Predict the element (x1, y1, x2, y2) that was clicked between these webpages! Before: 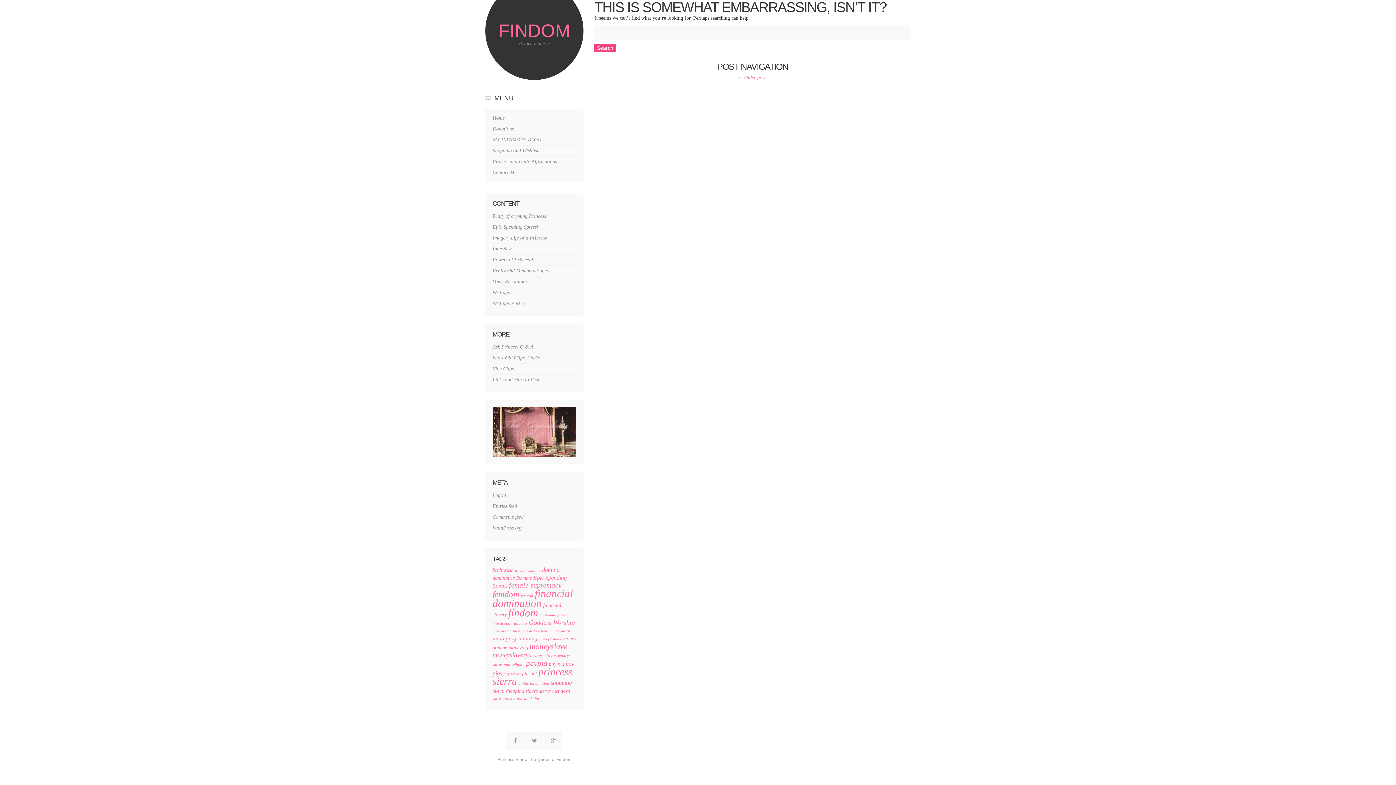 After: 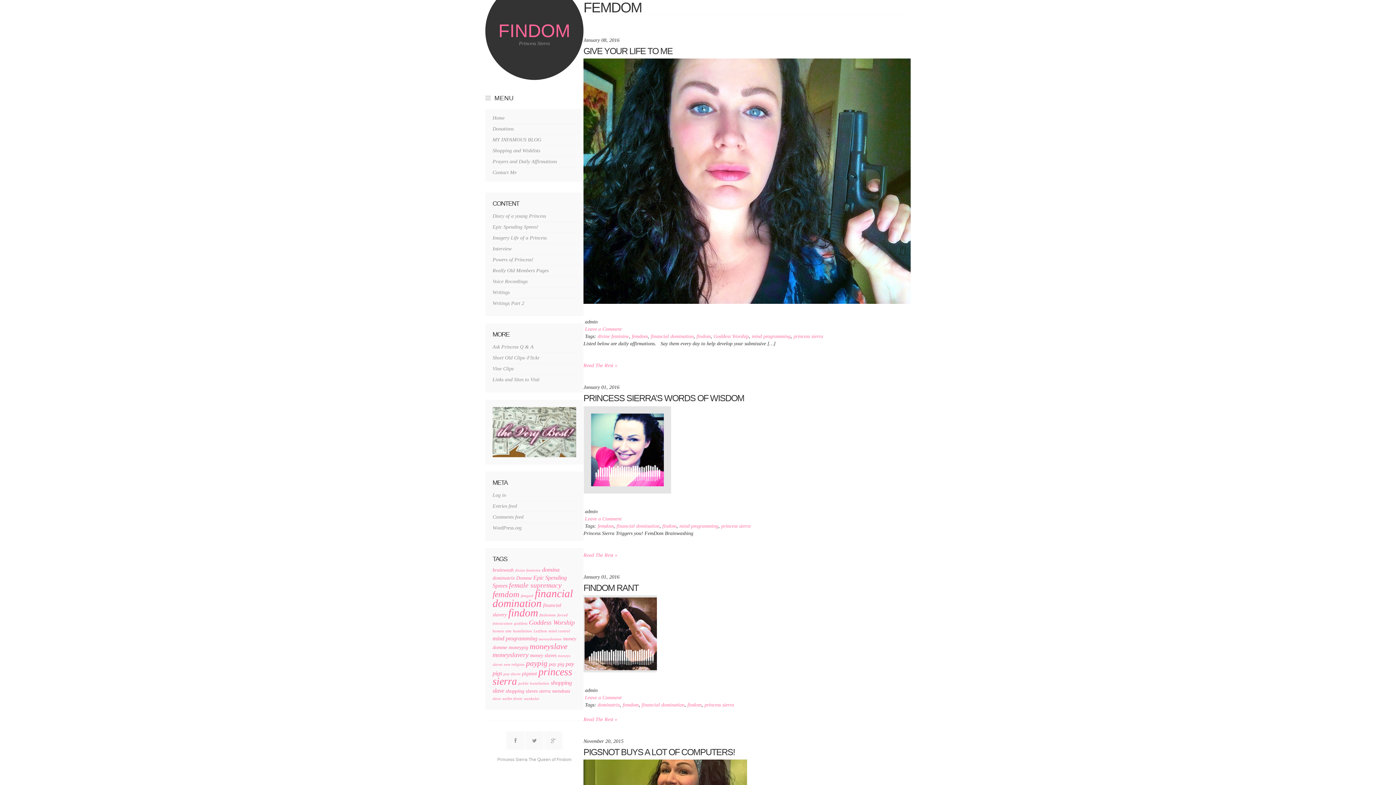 Action: label: femdom (8 items) bbox: (492, 590, 519, 599)